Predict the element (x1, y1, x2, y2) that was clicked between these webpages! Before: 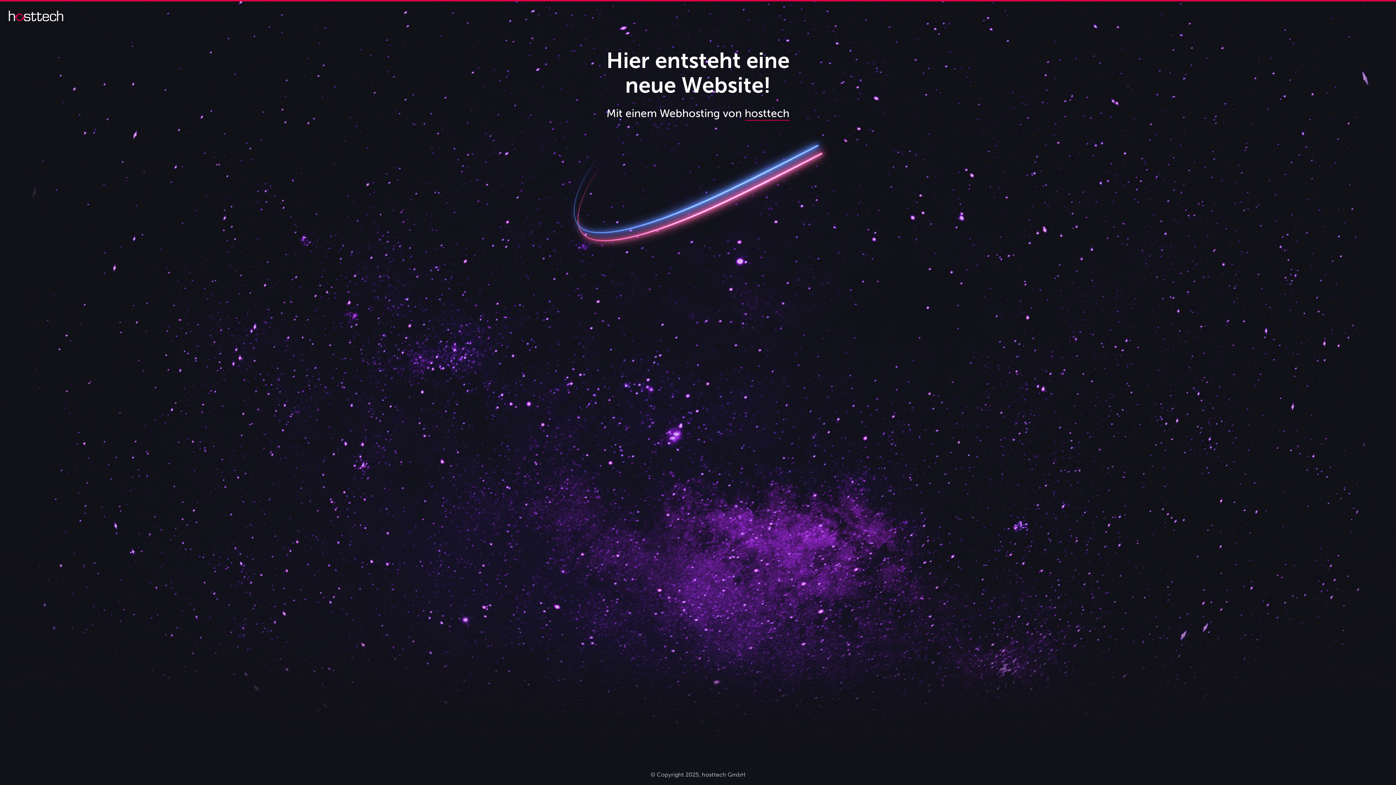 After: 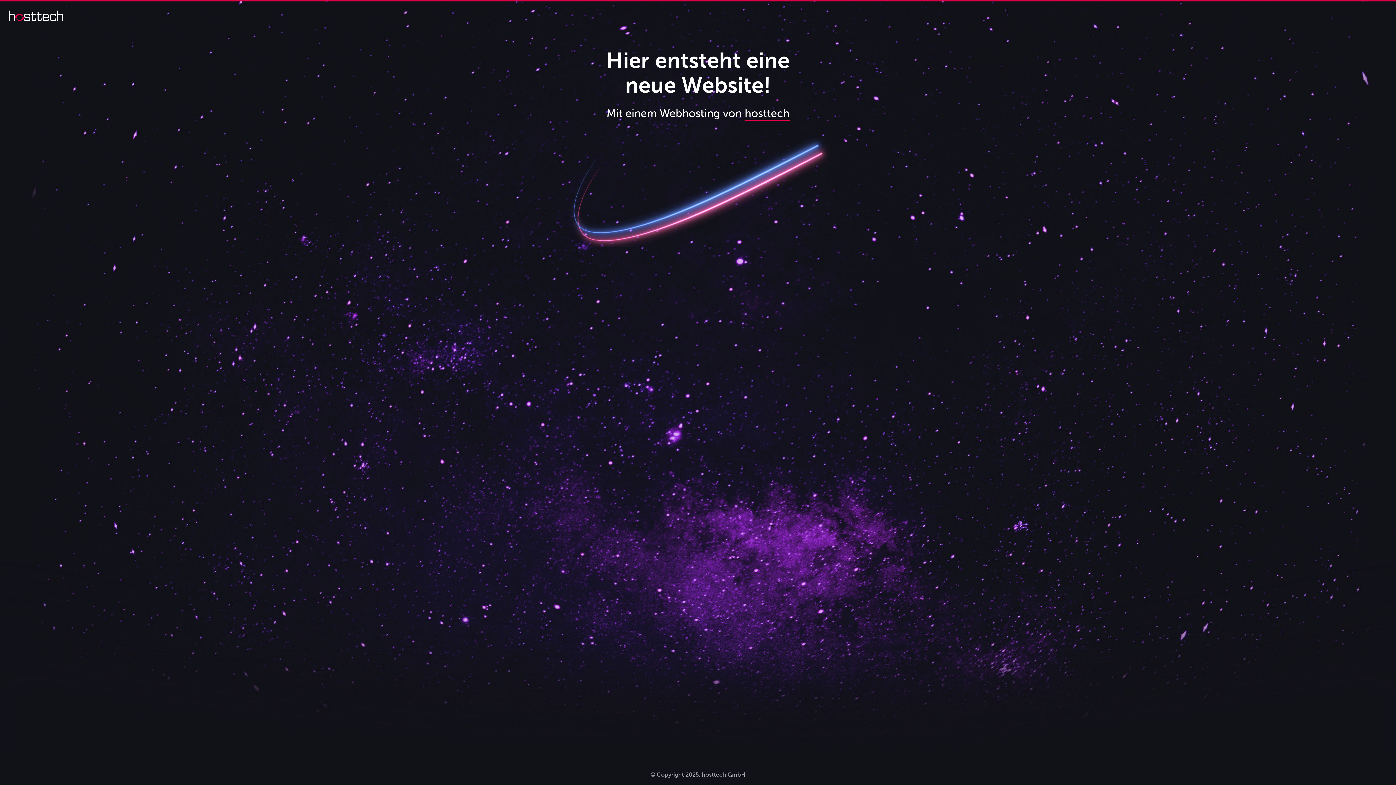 Action: label: hosttech bbox: (744, 106, 789, 120)